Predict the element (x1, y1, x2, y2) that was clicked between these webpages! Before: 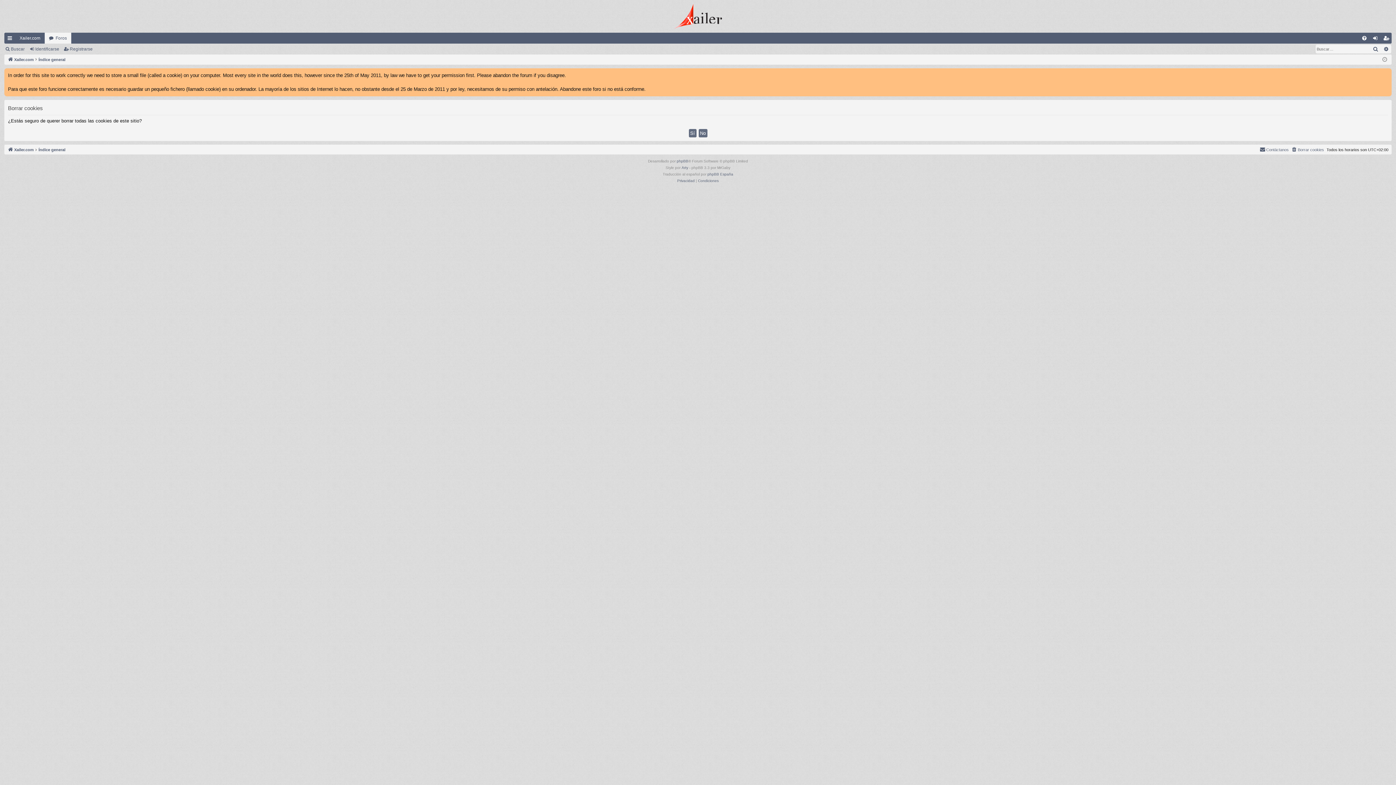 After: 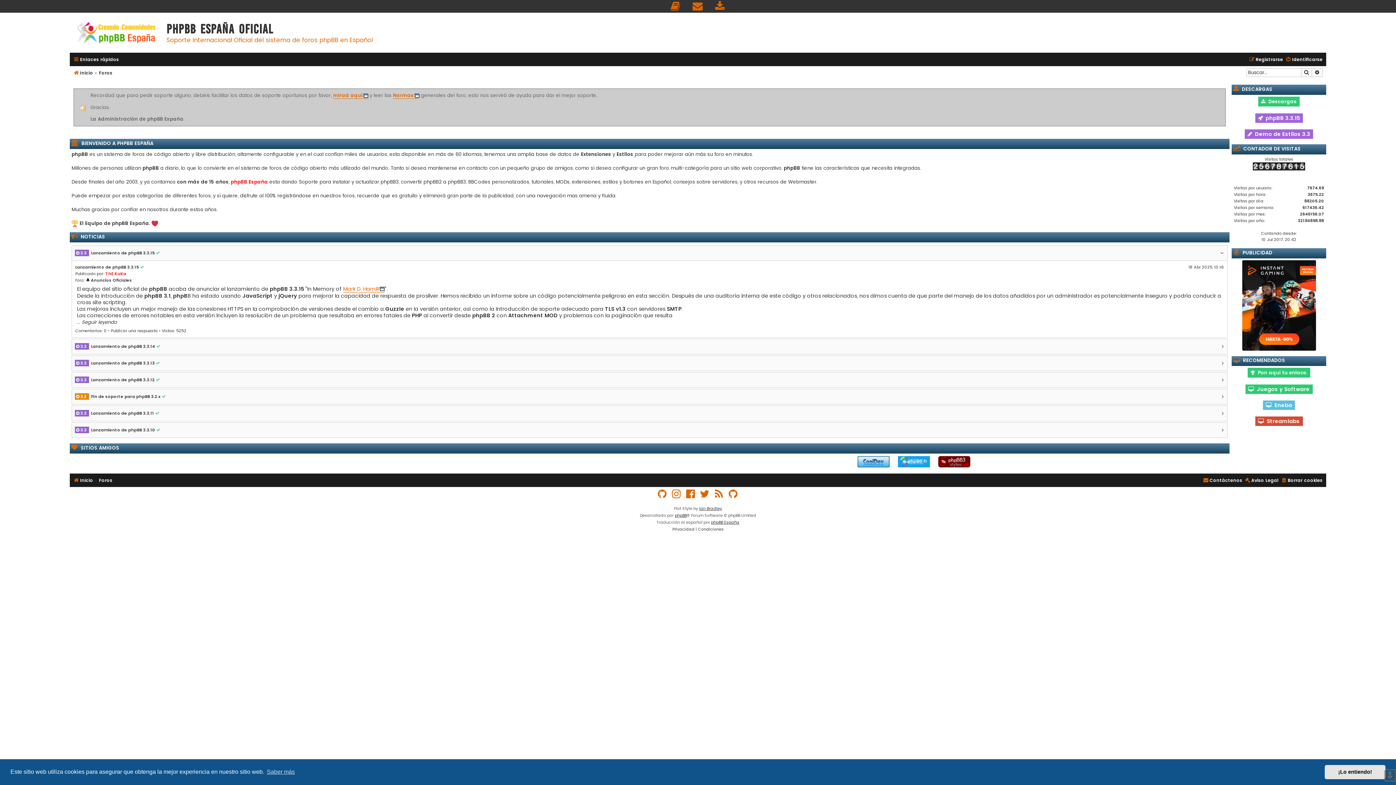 Action: label: phpBB España bbox: (707, 171, 733, 177)